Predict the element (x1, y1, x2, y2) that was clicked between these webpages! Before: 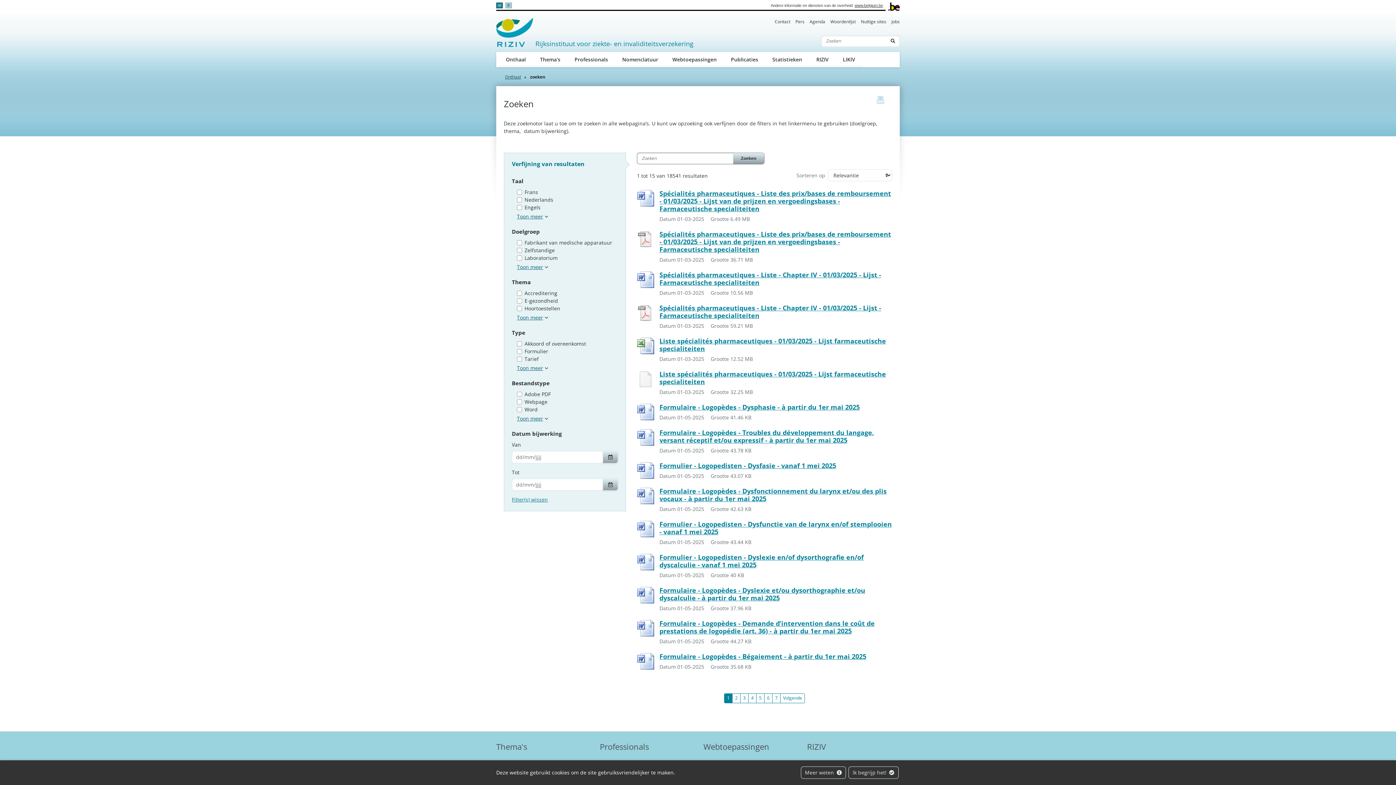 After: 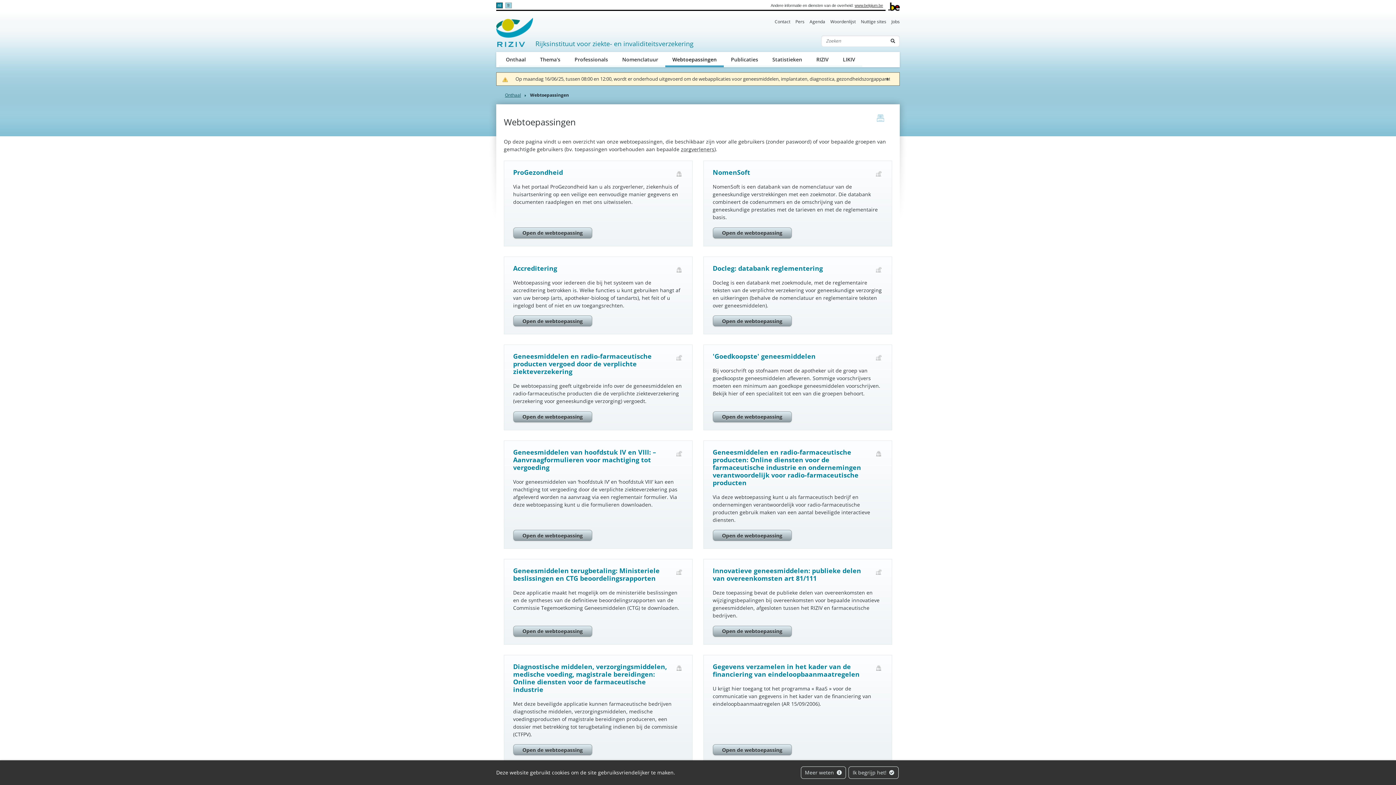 Action: label: Webtoepassingen bbox: (703, 741, 769, 752)